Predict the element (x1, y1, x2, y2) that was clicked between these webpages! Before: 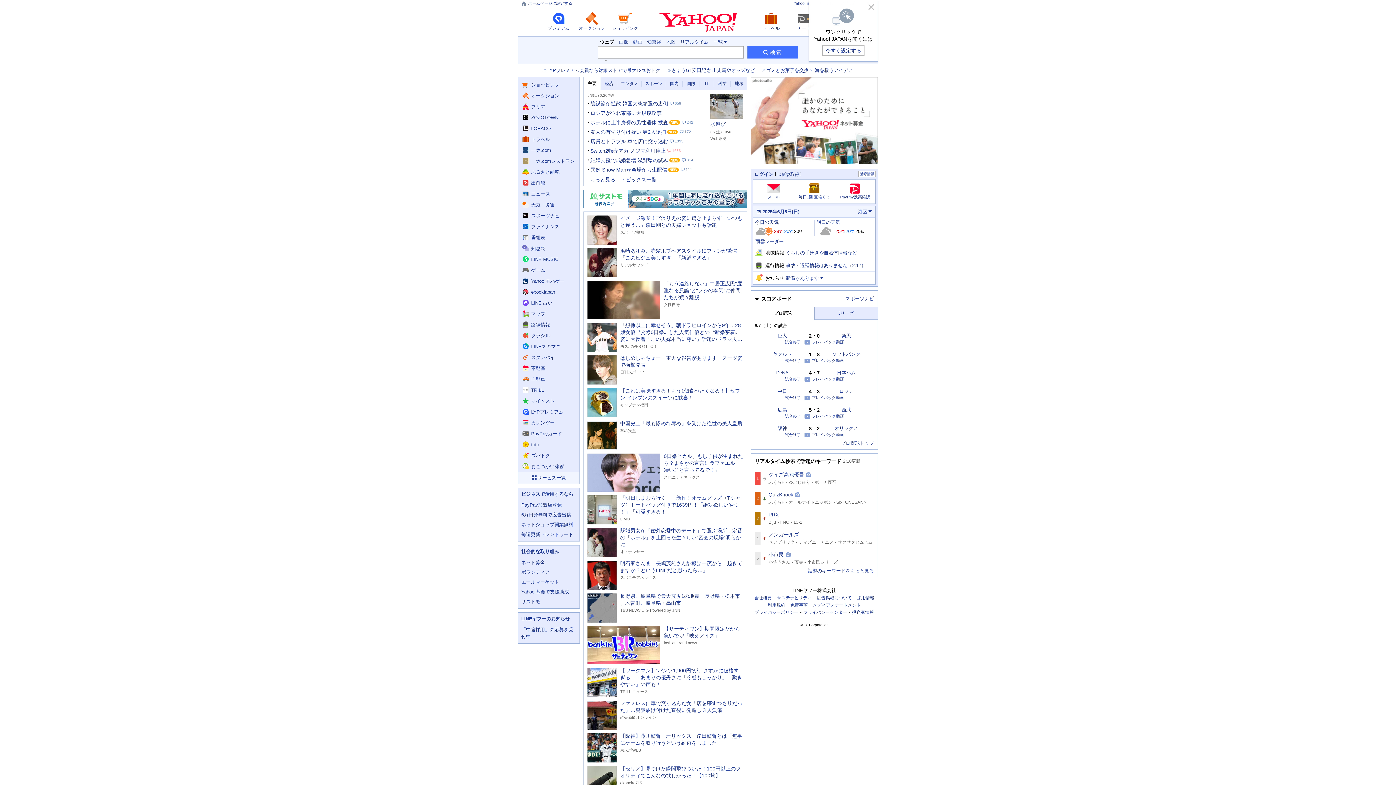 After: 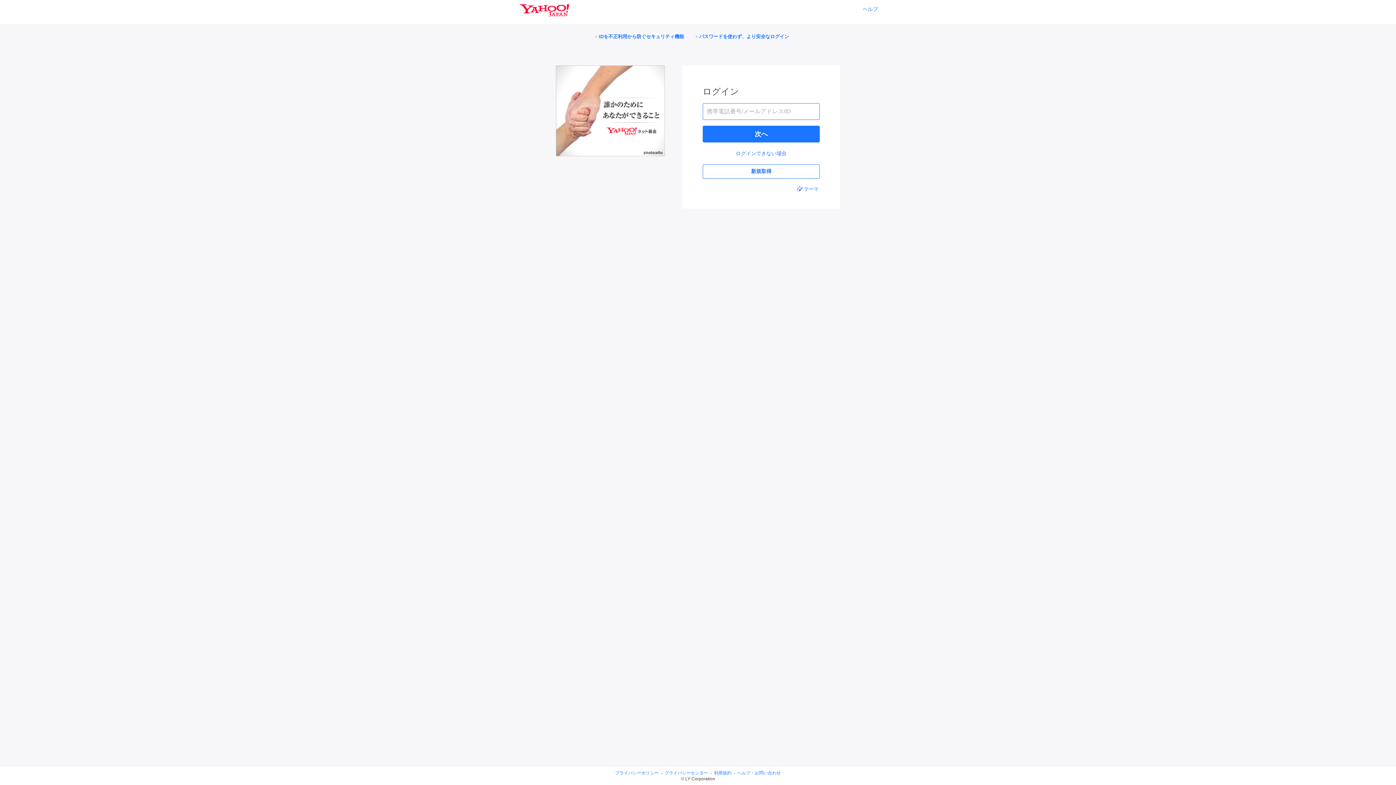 Action: label: 今日の日付は2025年6月8日　日曜日 bbox: (757, 209, 799, 214)